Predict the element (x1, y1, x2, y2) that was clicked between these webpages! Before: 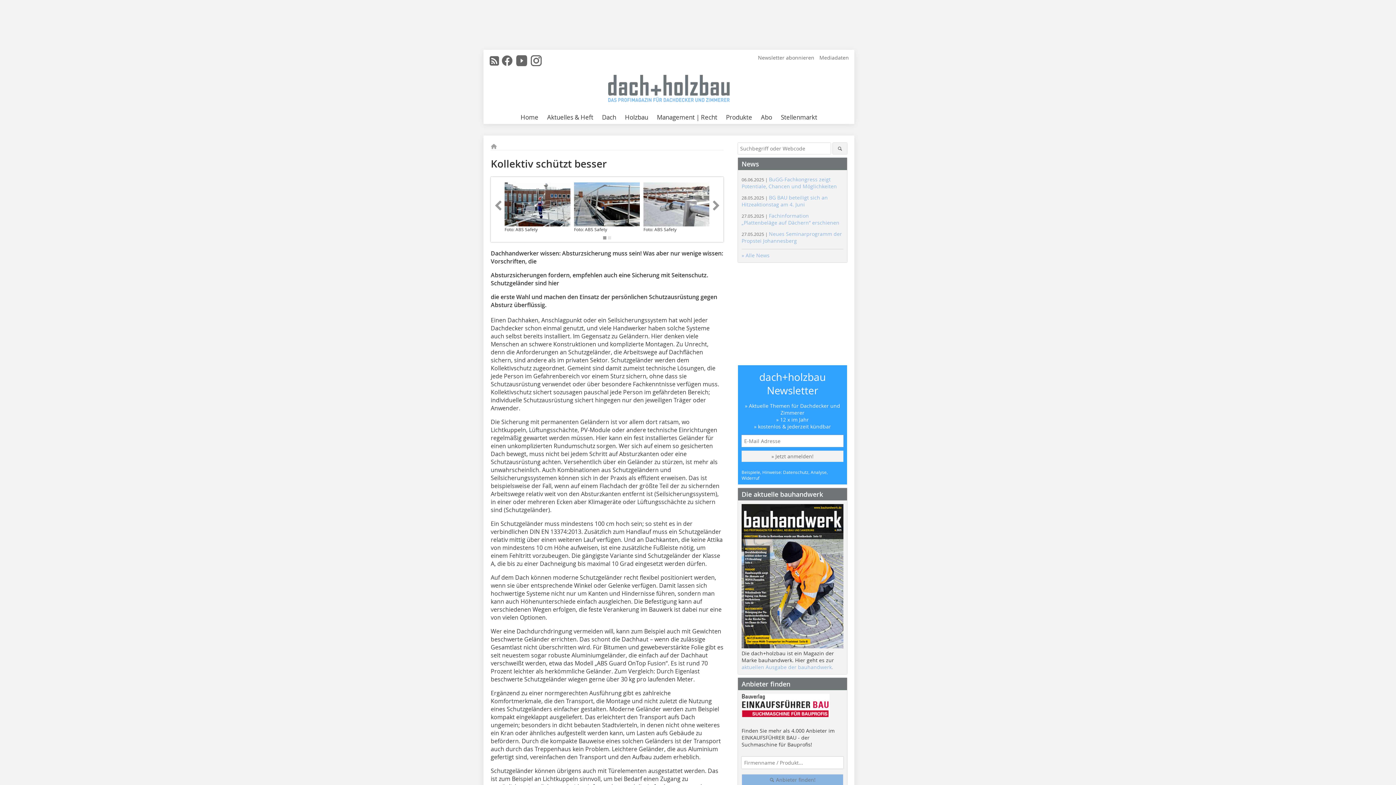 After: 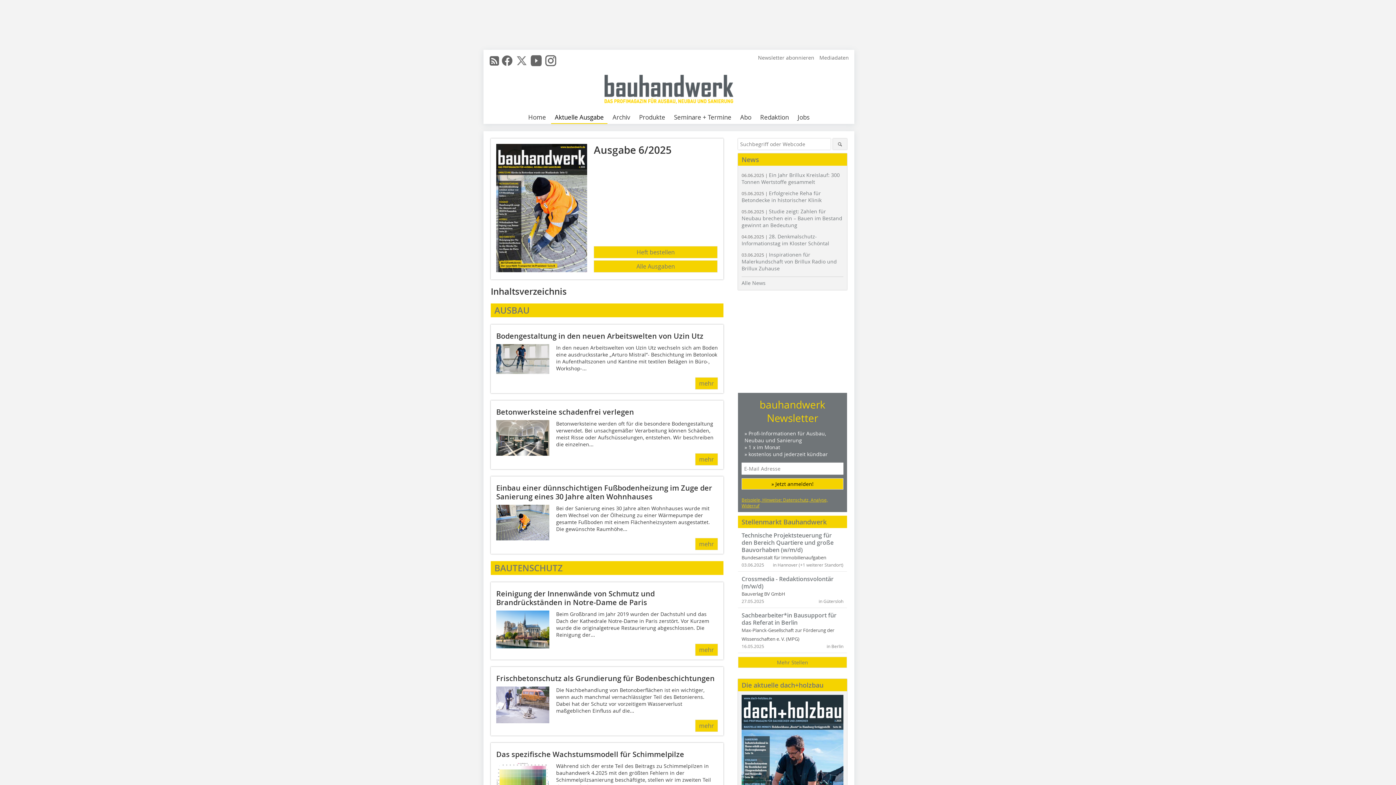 Action: bbox: (741, 643, 843, 650)